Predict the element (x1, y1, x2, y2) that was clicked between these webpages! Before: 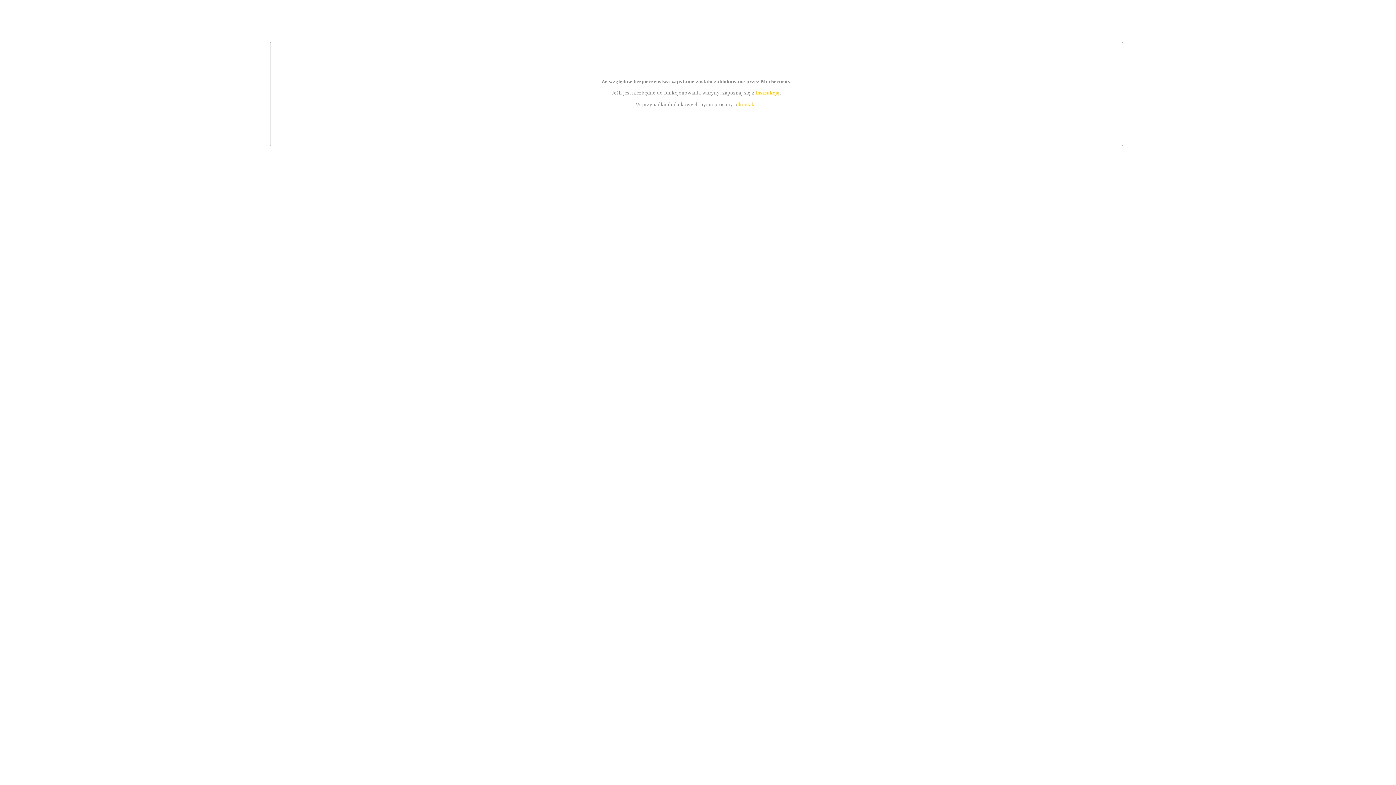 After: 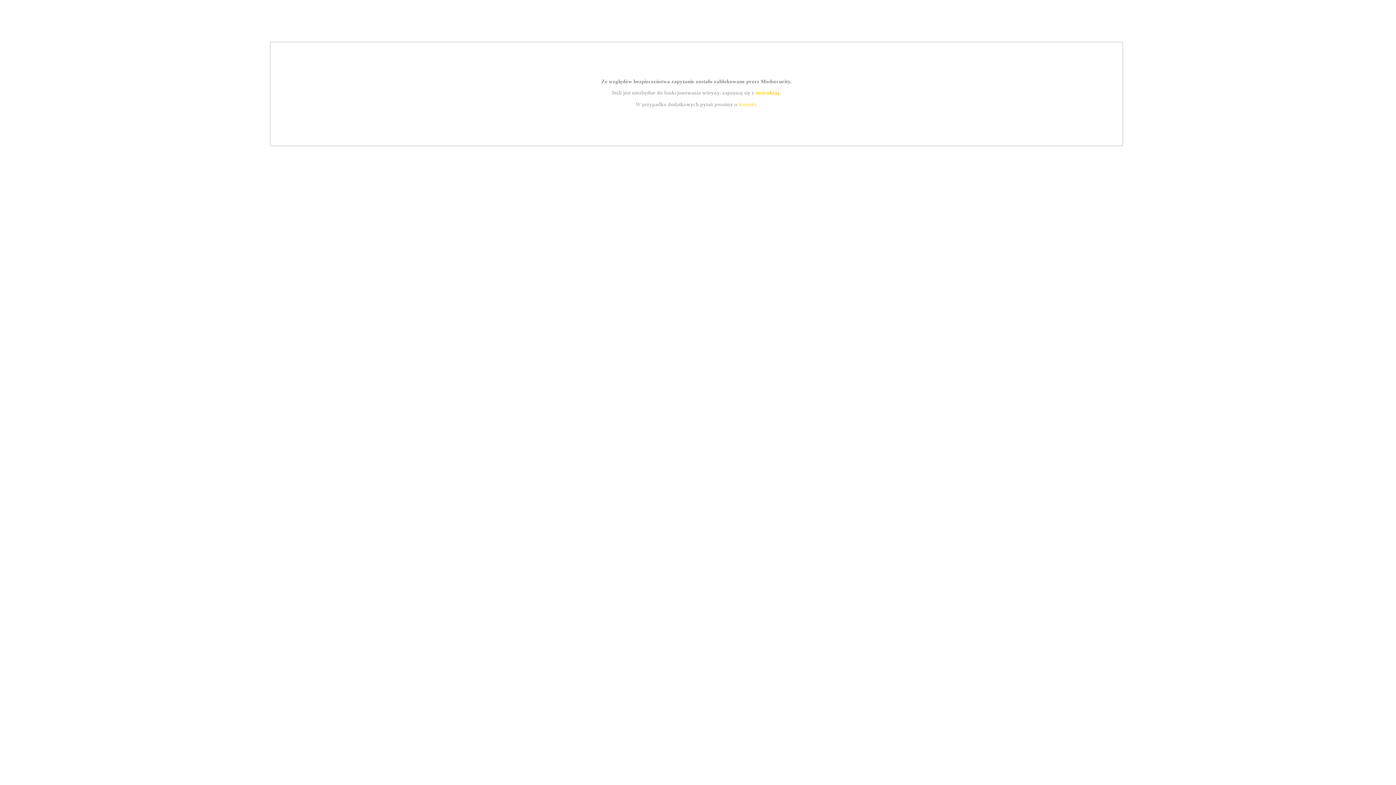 Action: label: instrukcją bbox: (755, 89, 779, 95)